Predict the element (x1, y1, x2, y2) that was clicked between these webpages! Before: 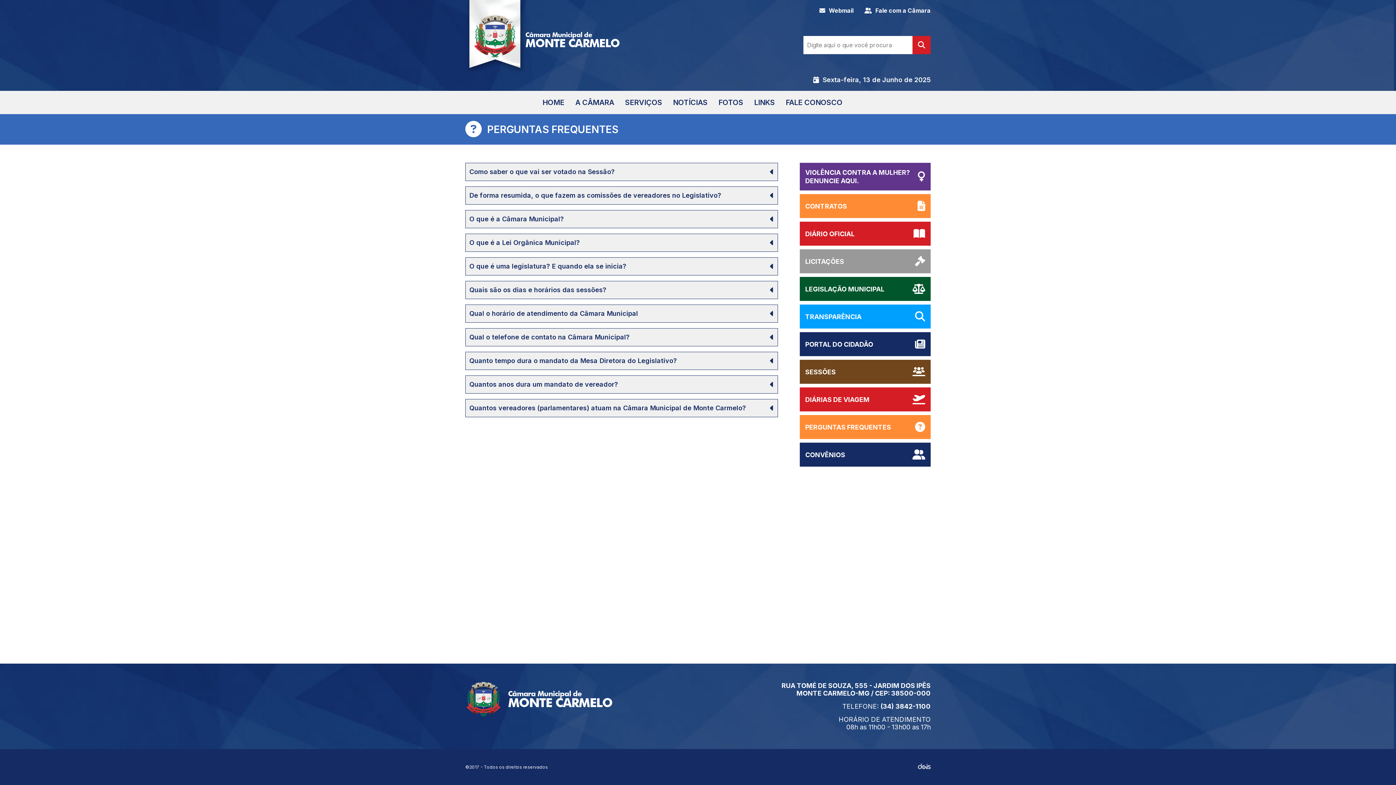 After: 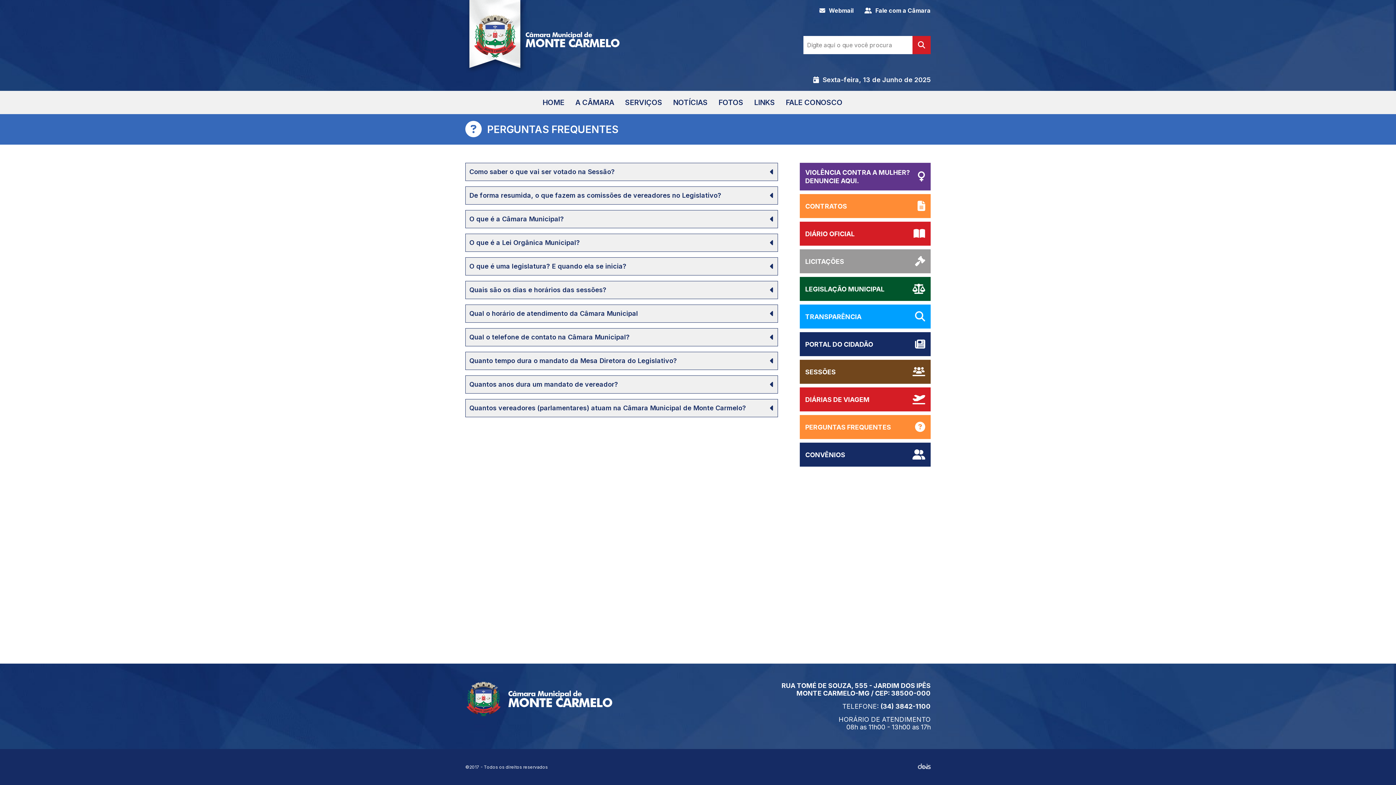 Action: label: PERGUNTAS FREQUENTES bbox: (800, 415, 930, 439)